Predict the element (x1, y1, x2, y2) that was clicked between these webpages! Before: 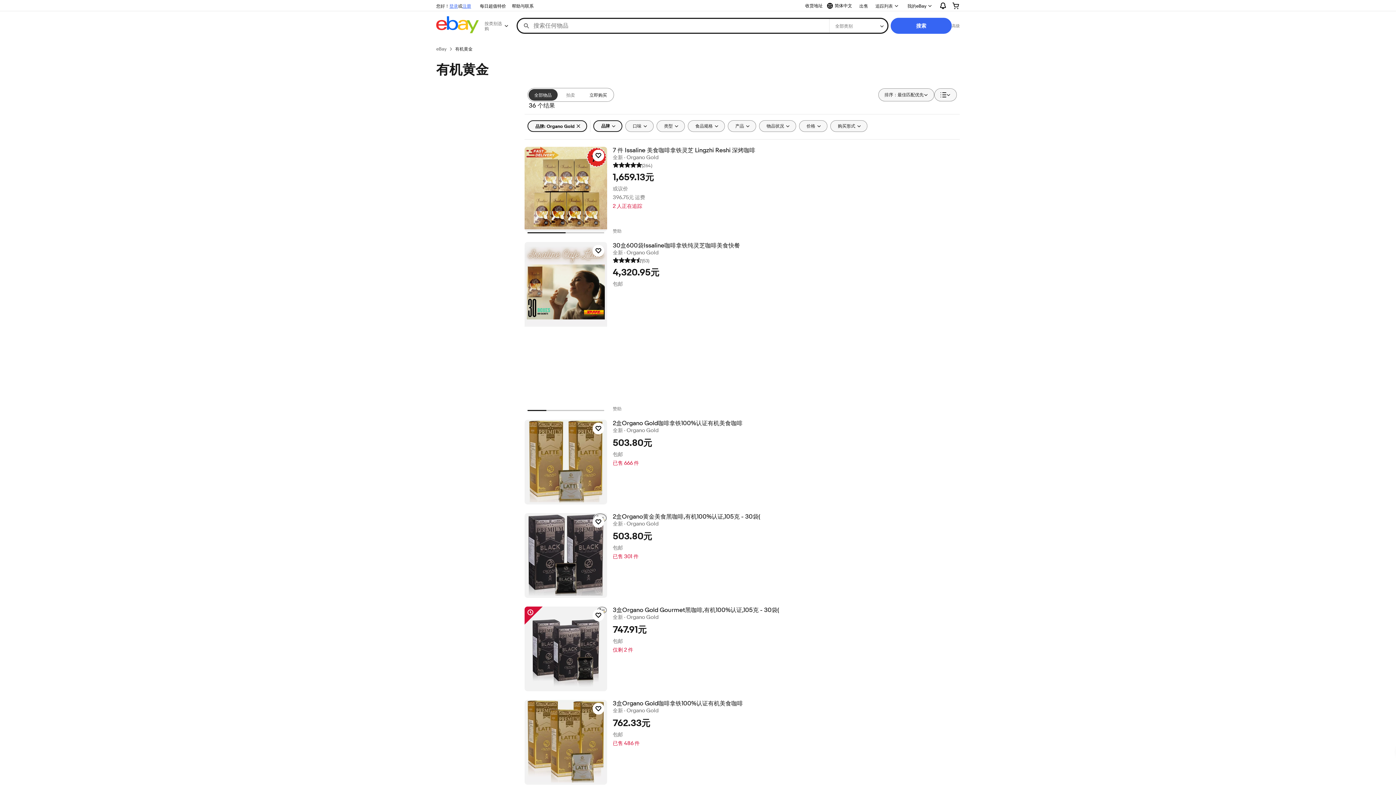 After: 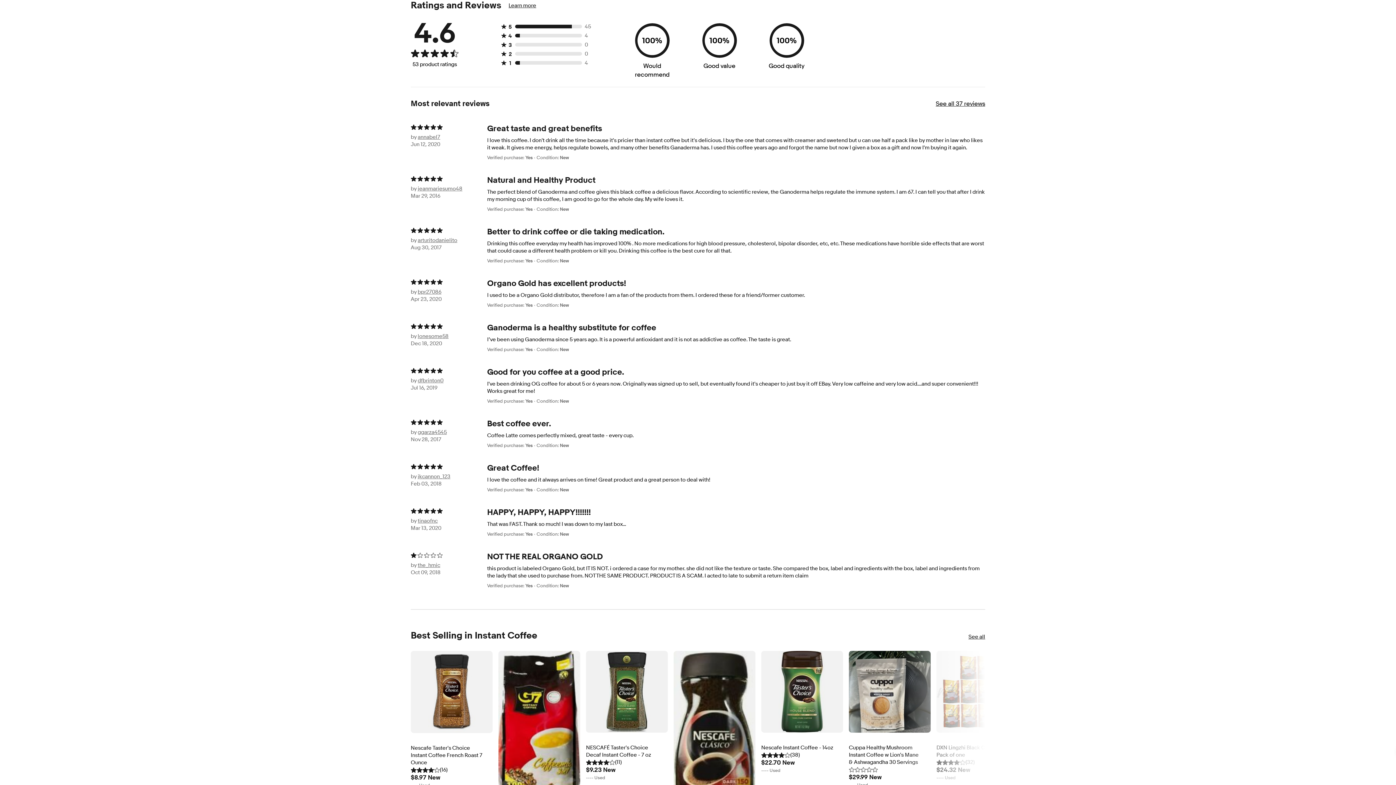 Action: bbox: (612, 256, 649, 264) label: (53)